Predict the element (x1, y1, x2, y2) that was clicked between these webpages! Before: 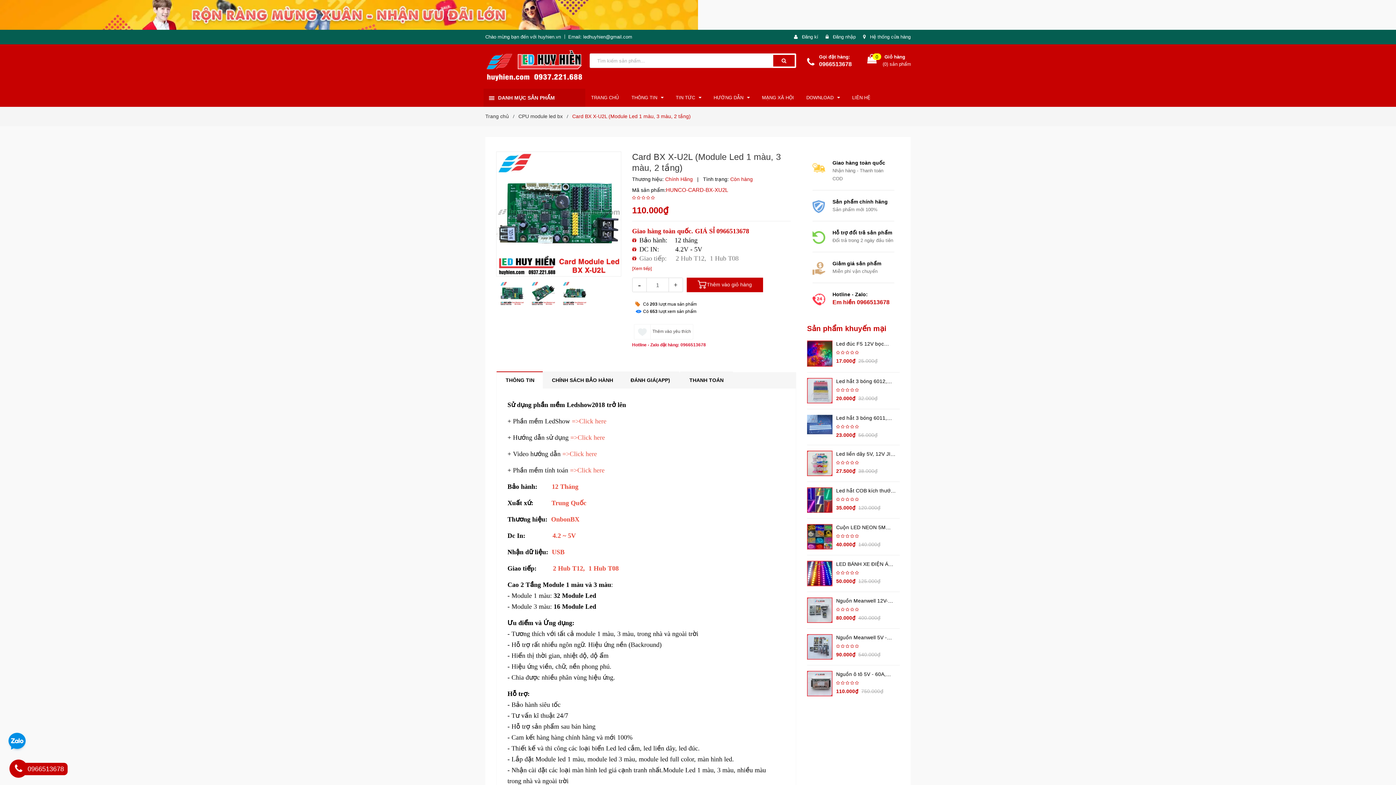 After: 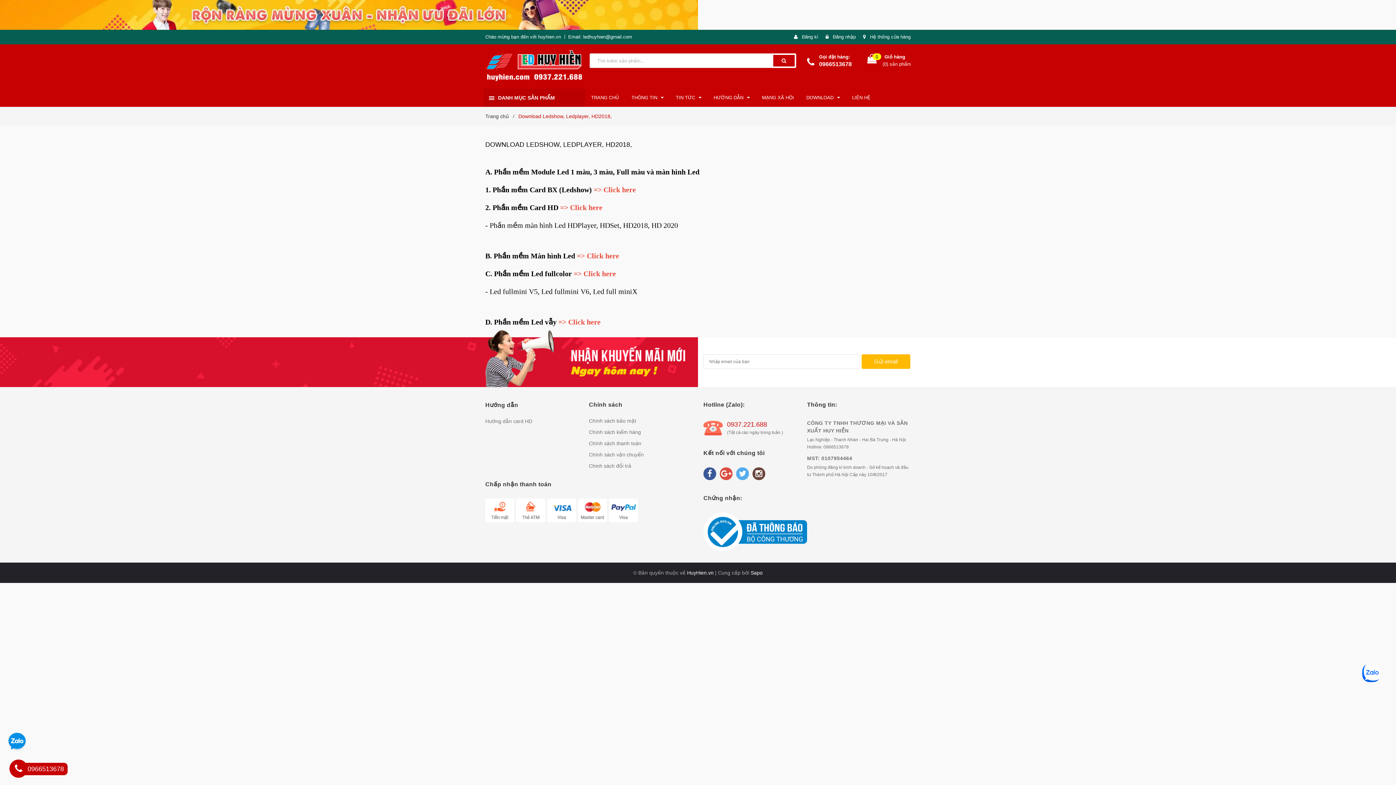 Action: bbox: (801, 88, 845, 106) label: DOWNLOAD